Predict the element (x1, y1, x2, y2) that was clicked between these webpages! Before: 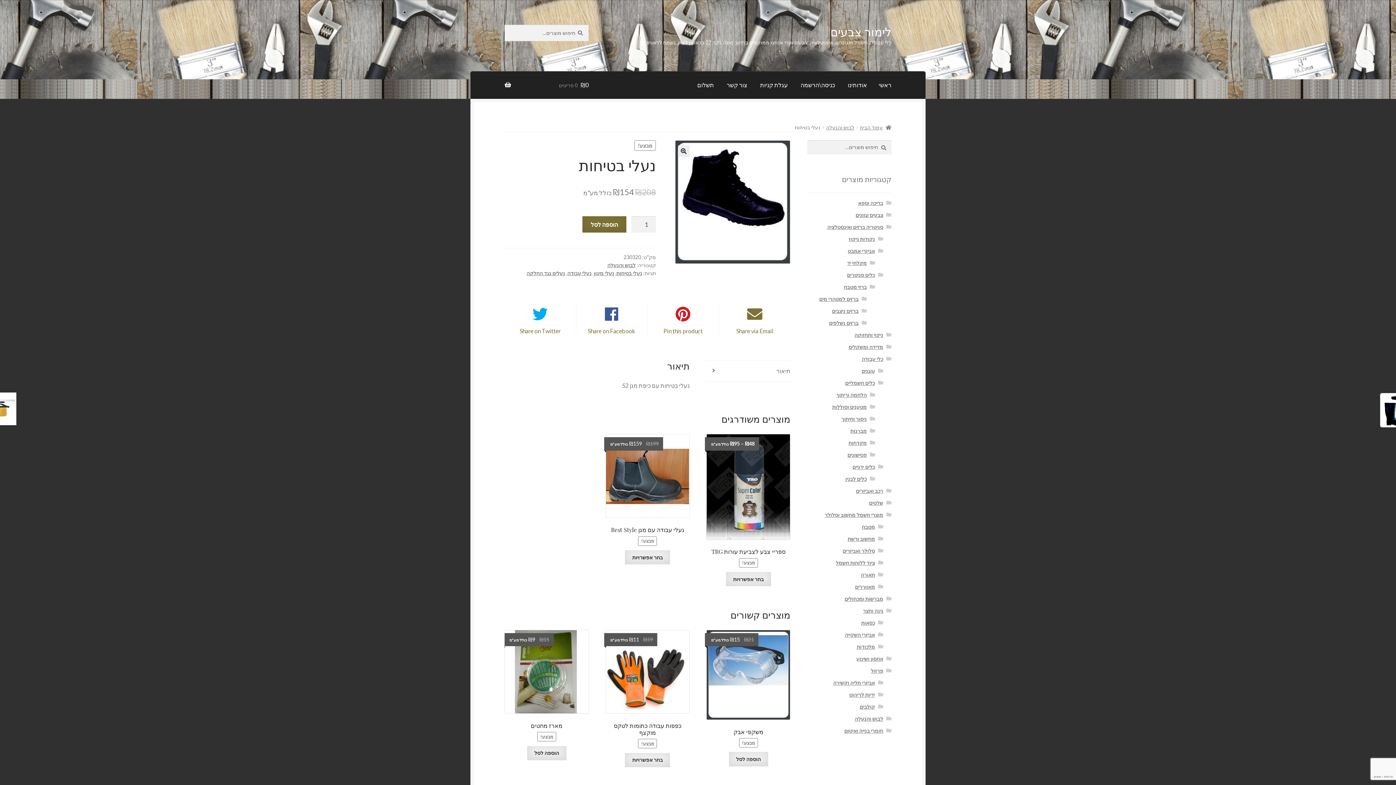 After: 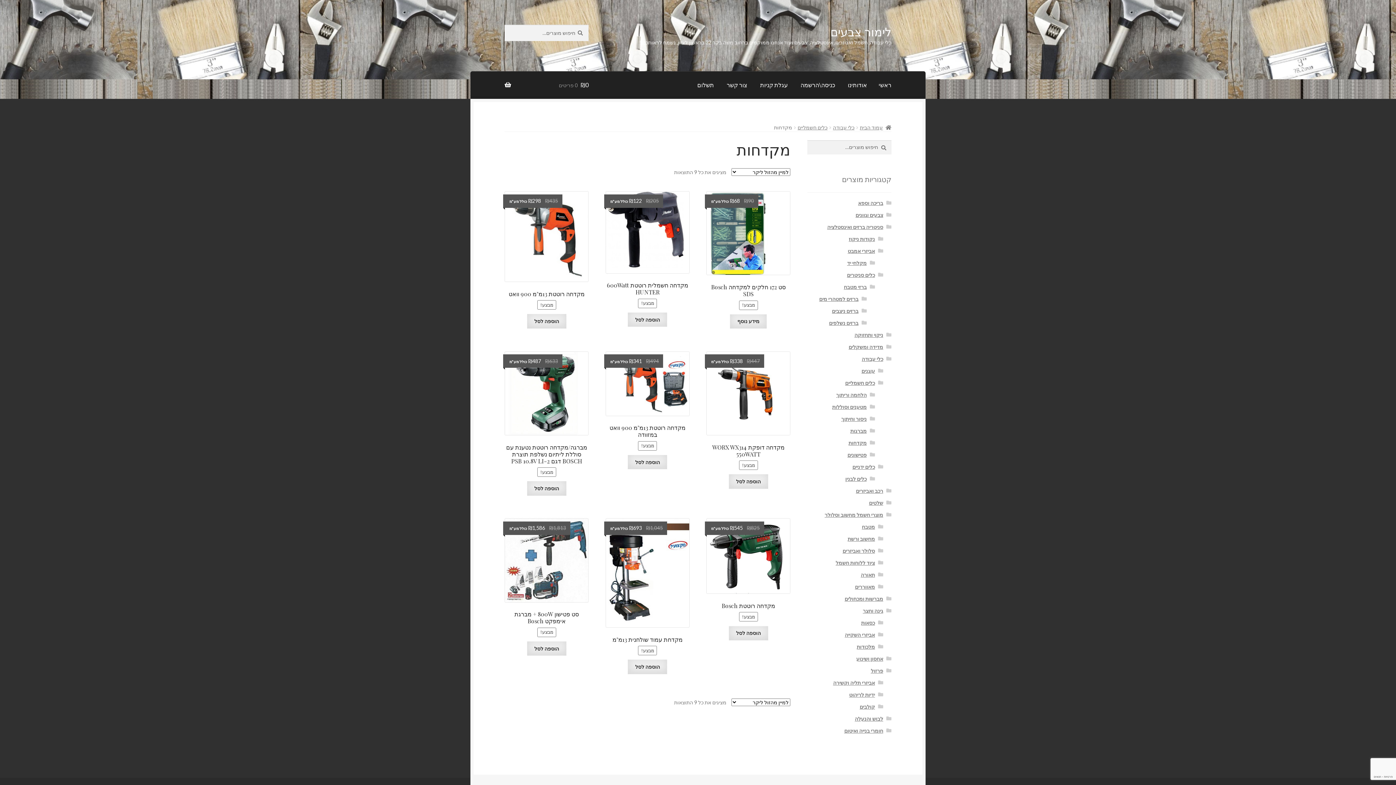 Action: bbox: (848, 440, 866, 446) label: מקדחות